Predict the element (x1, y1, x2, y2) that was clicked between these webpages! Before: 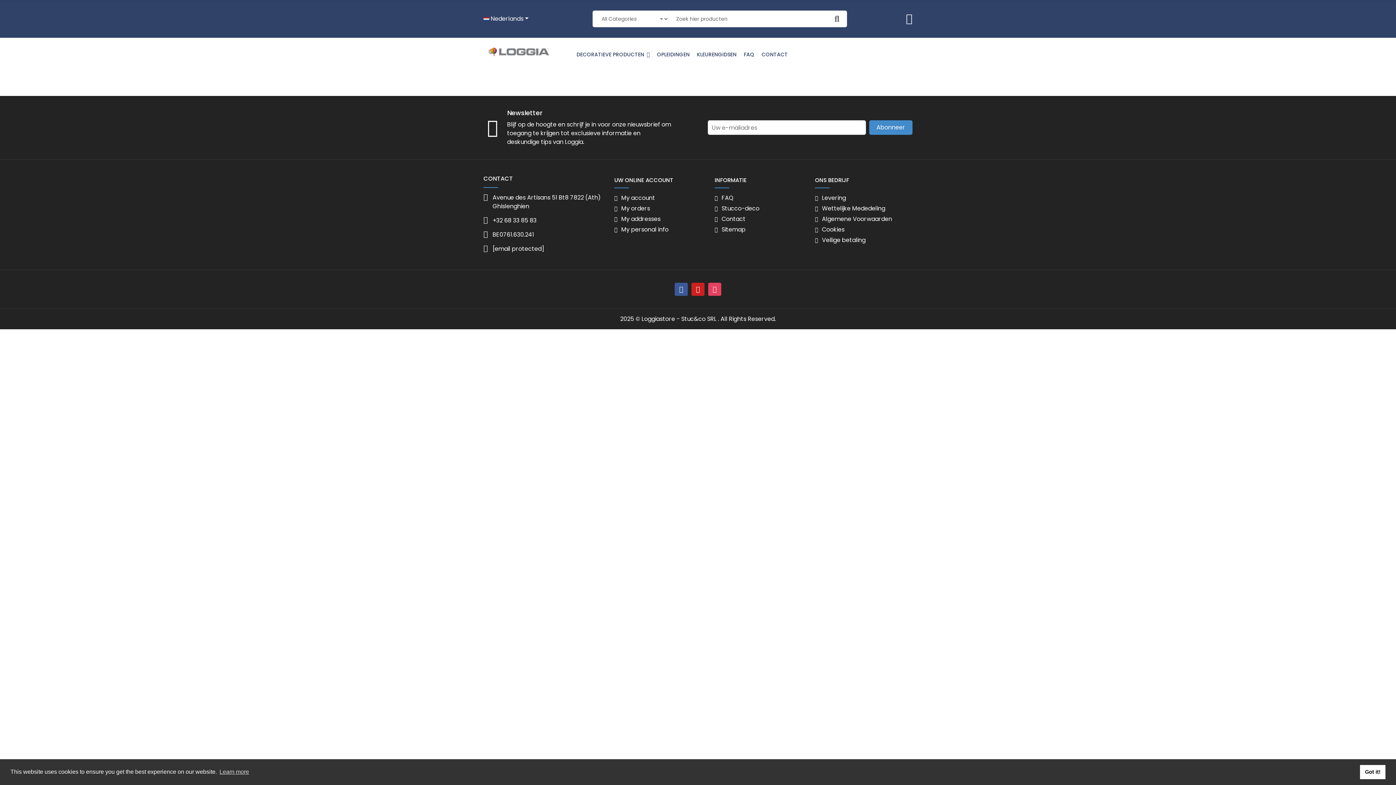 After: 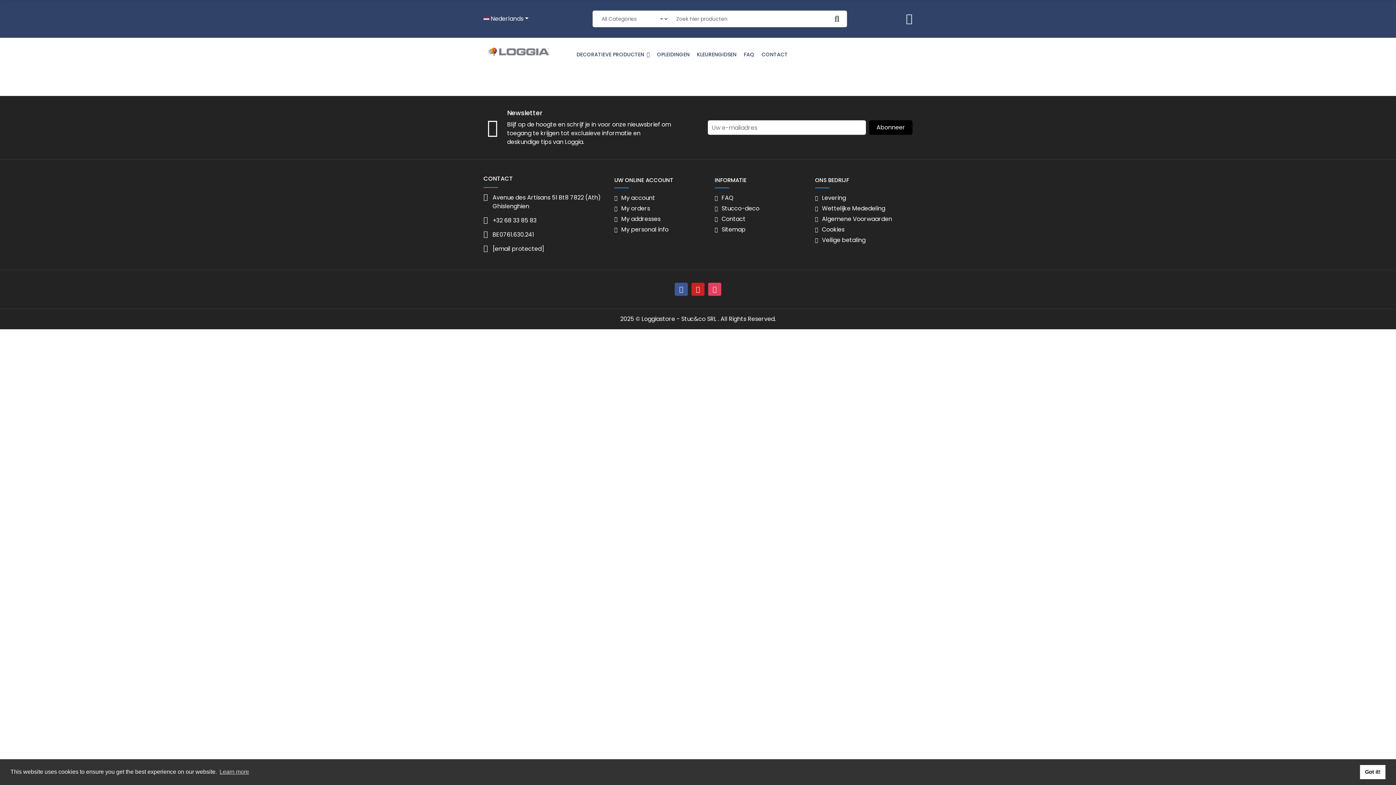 Action: label: Abonneer bbox: (869, 120, 912, 134)